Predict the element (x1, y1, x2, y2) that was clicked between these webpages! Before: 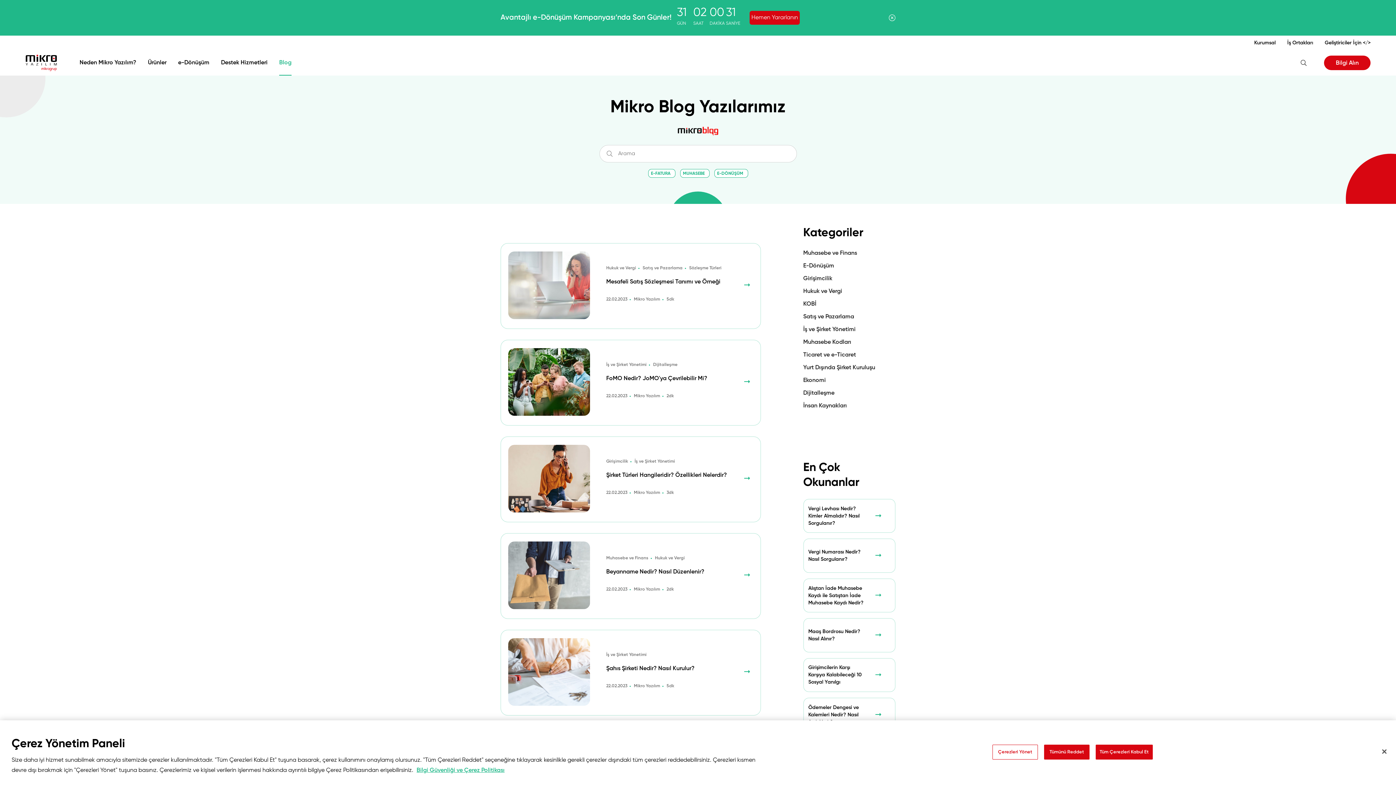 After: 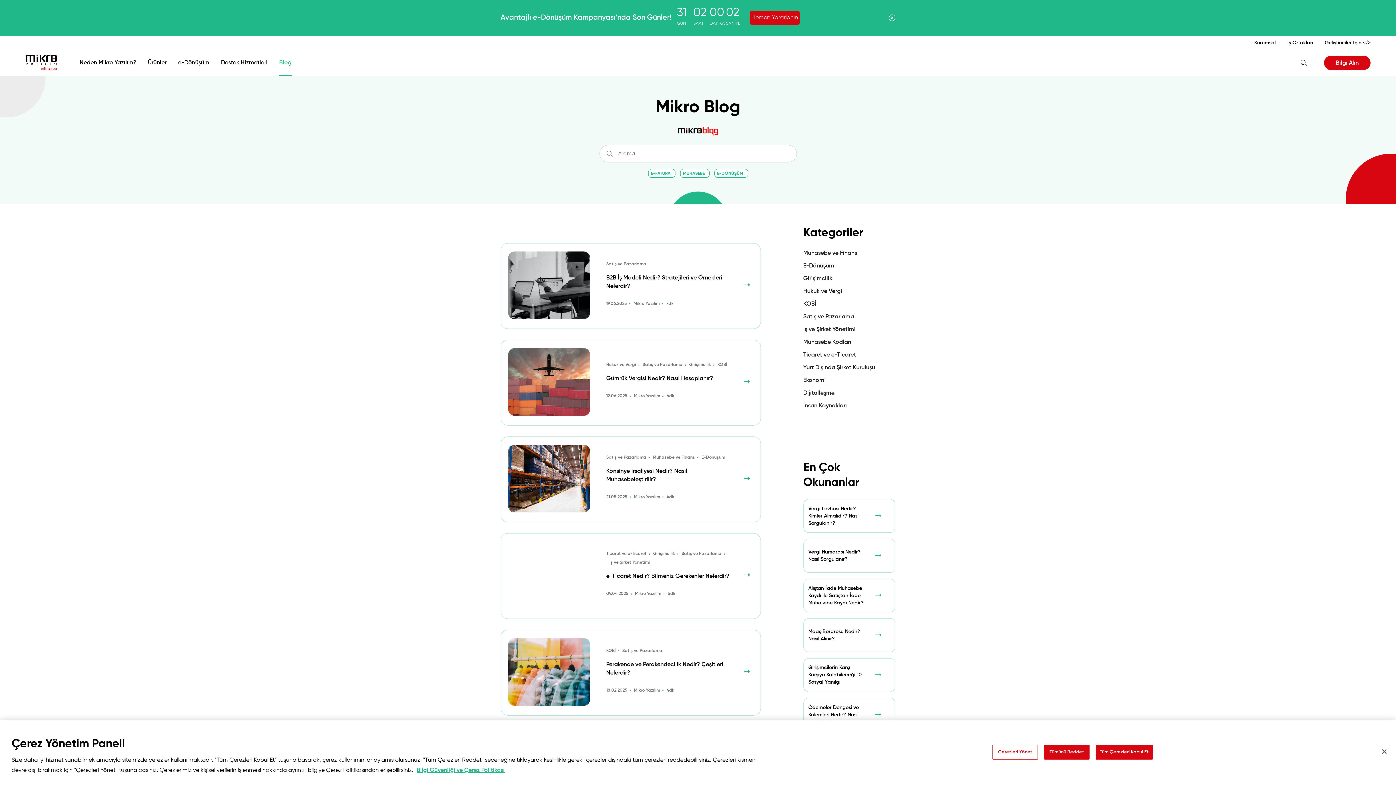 Action: bbox: (803, 313, 895, 321) label: Satış ve Pazarlama